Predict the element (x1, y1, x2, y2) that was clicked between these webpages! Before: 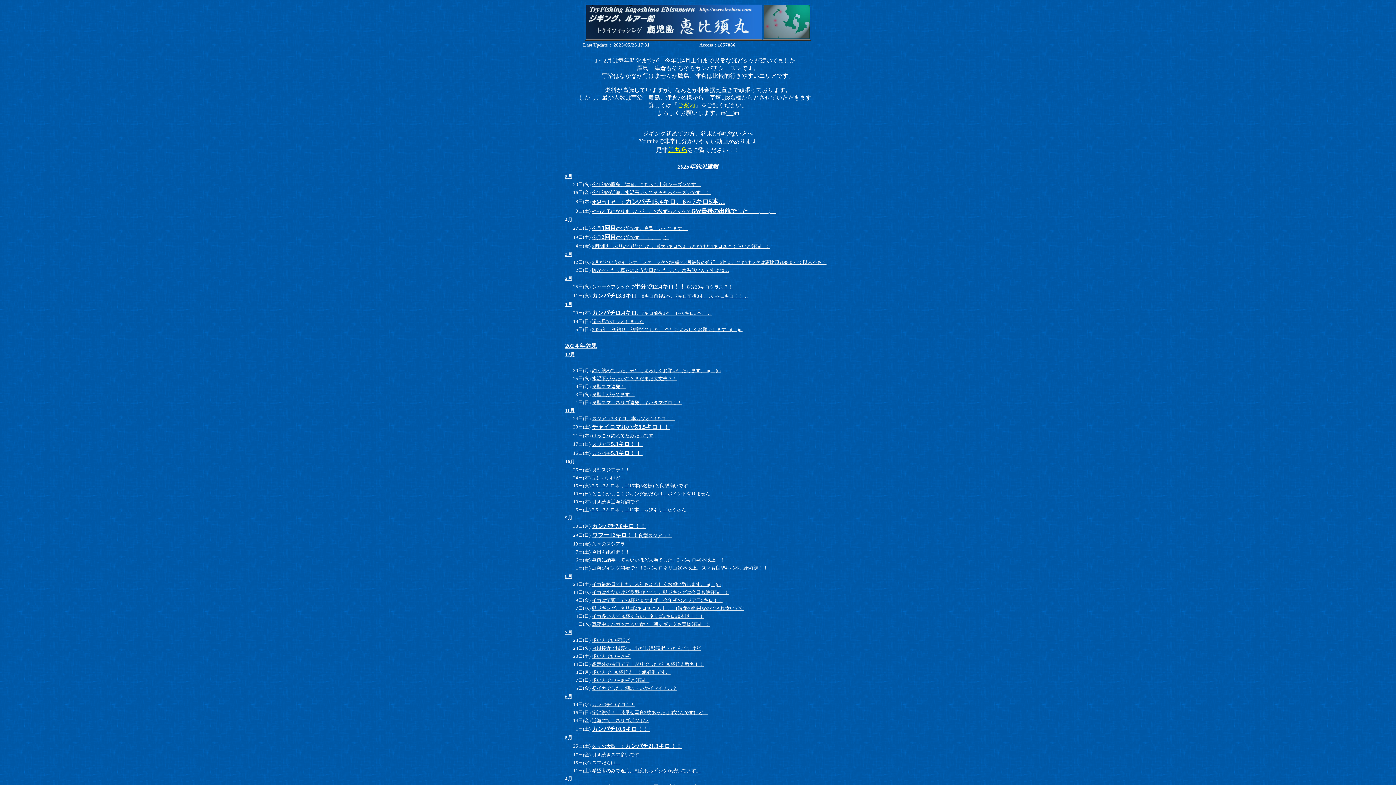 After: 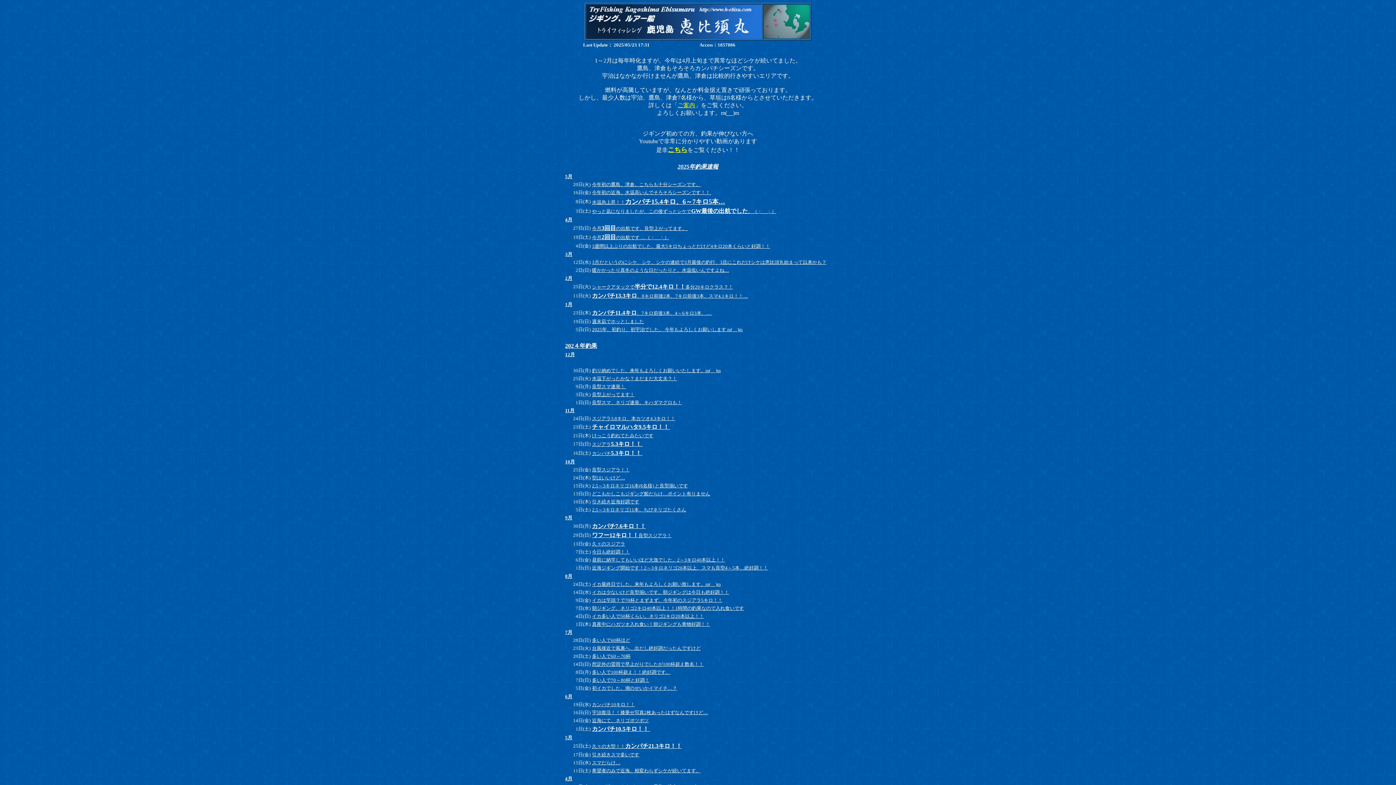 Action: label: 暖かかったり真冬のような日だったりと。水温低いんですよね… bbox: (592, 266, 729, 273)